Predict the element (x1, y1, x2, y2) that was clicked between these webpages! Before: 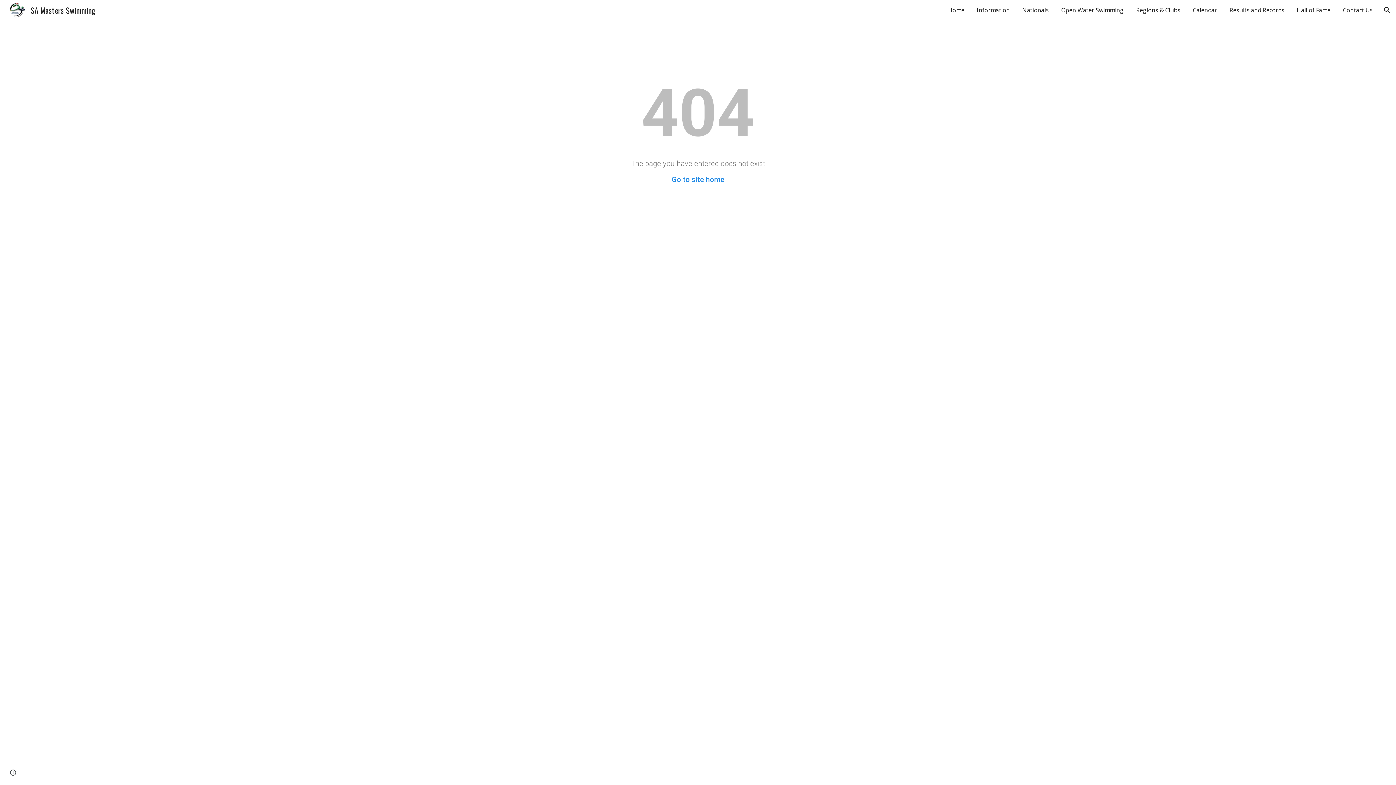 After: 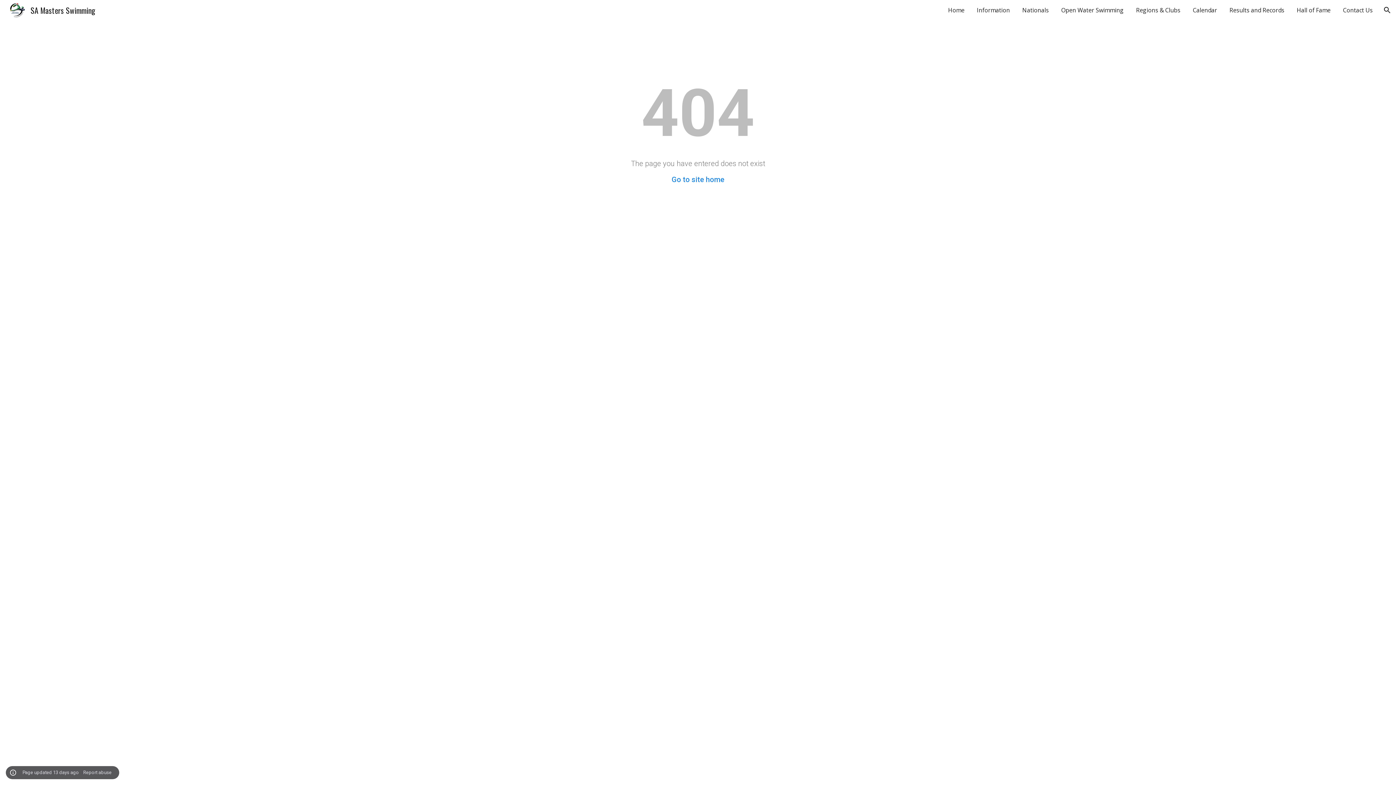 Action: label: Site actions bbox: (8, 768, 18, 778)